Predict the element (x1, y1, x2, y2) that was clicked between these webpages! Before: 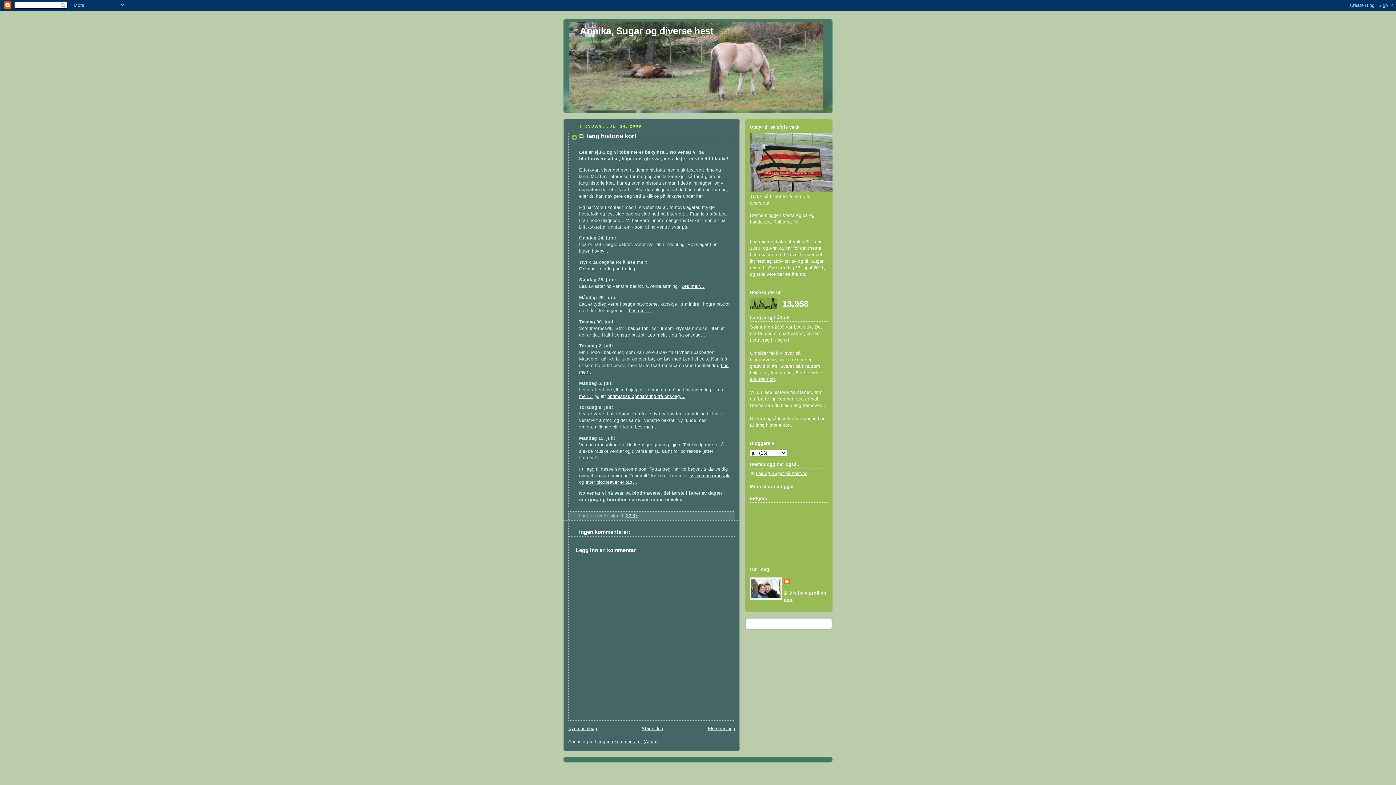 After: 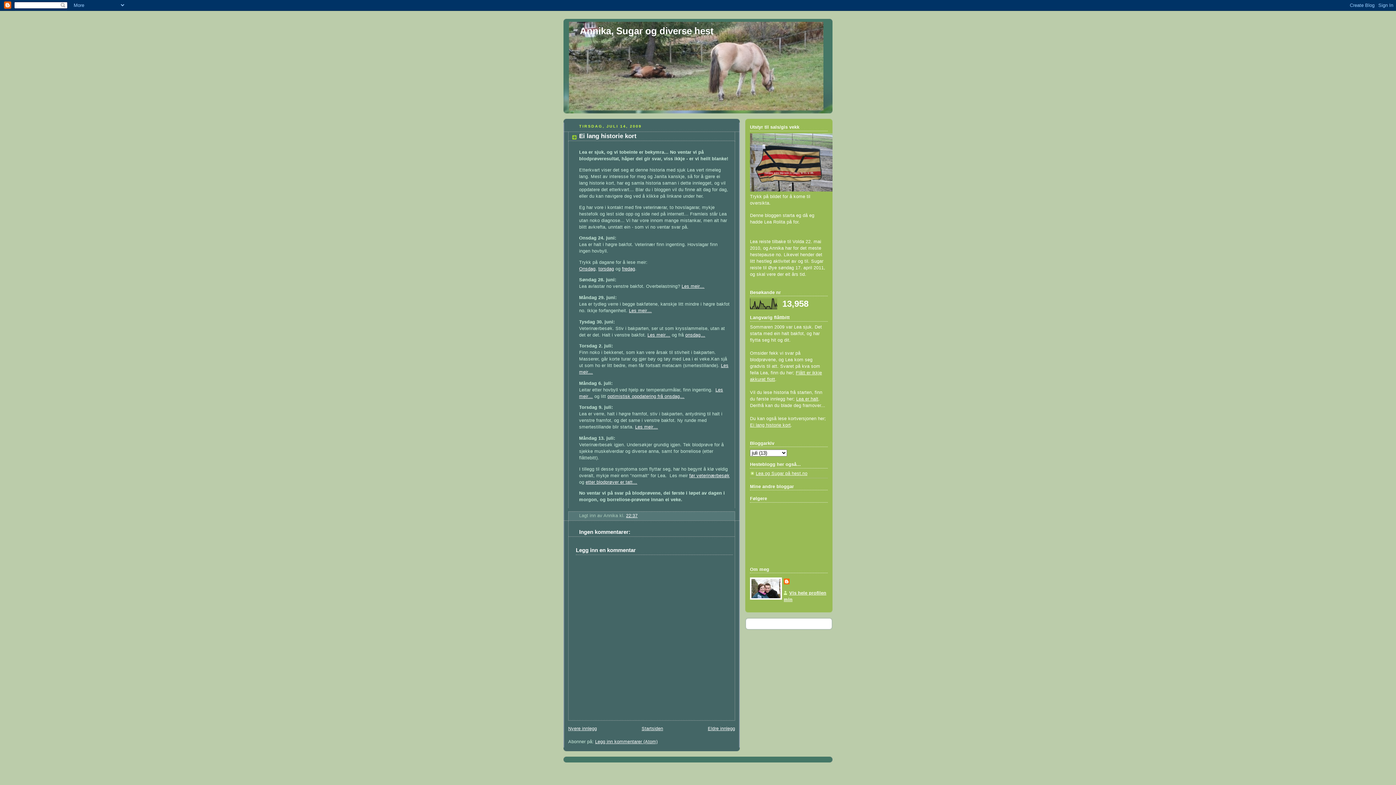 Action: label: Les meir… bbox: (629, 308, 652, 313)